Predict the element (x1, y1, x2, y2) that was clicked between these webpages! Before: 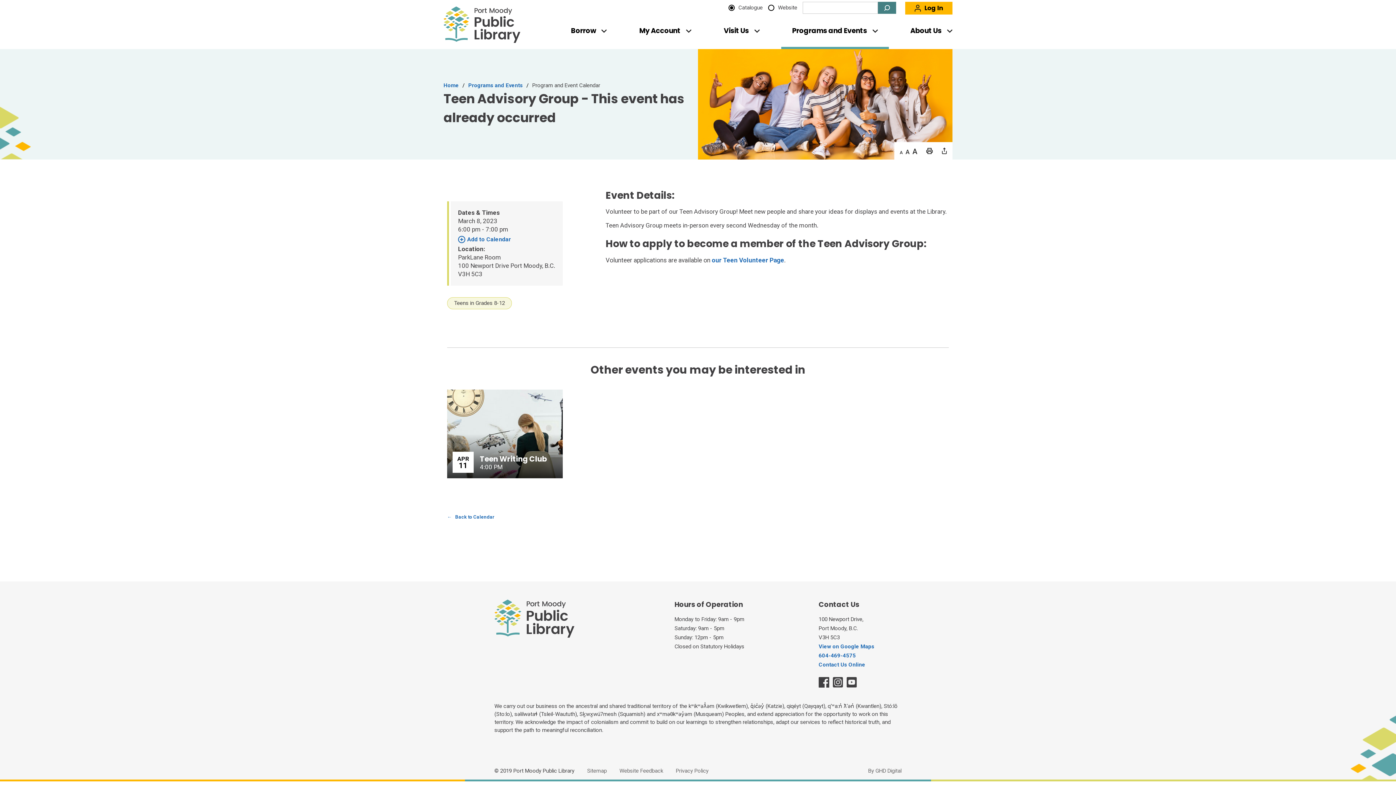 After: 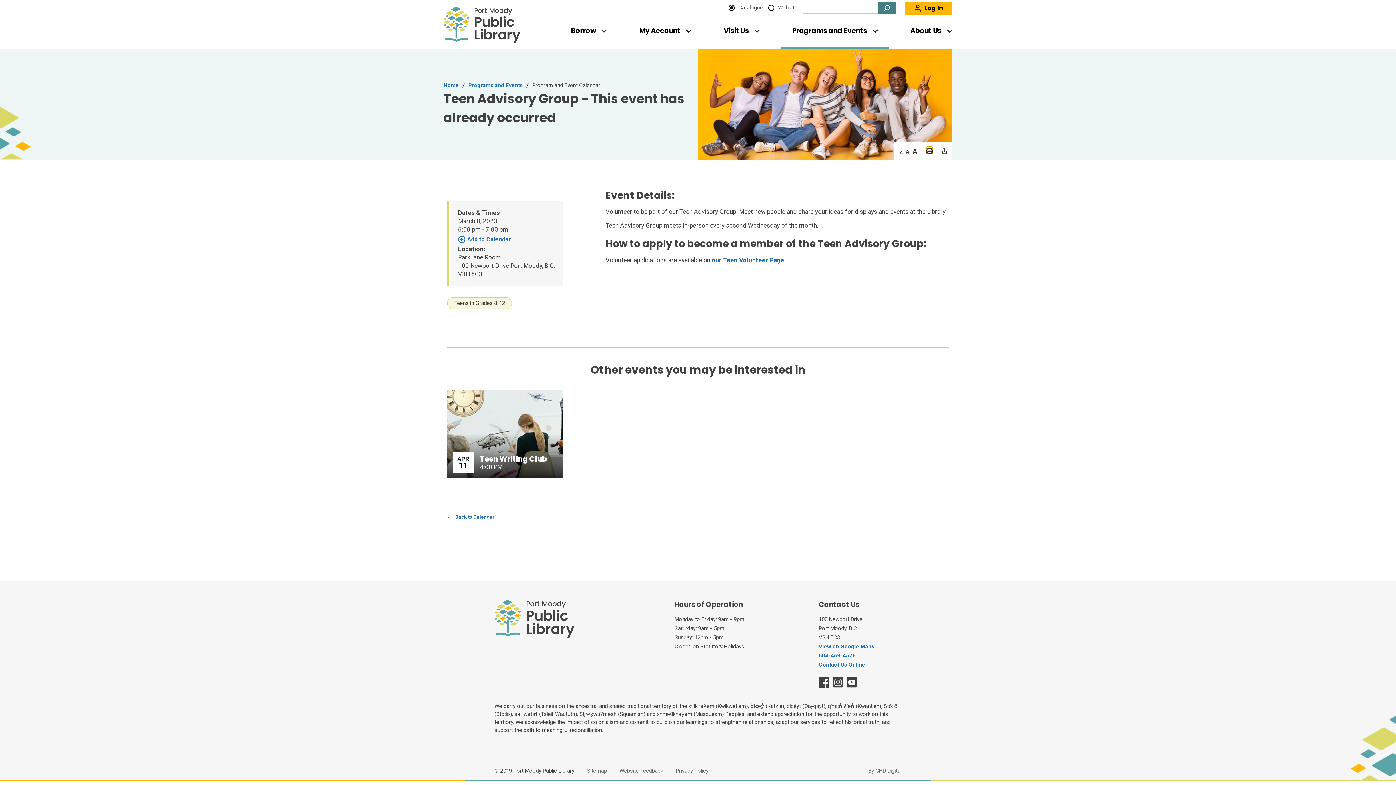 Action: bbox: (926, 147, 932, 154)